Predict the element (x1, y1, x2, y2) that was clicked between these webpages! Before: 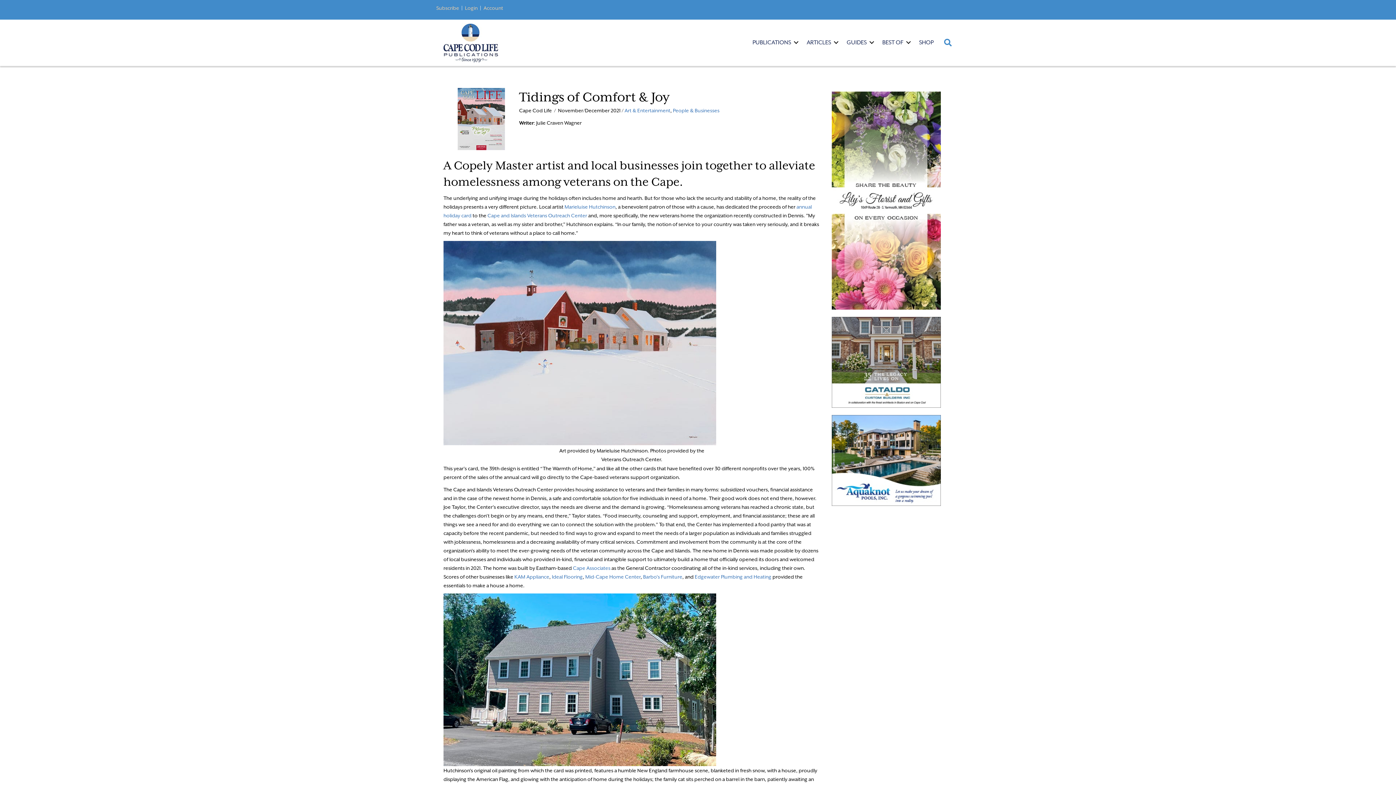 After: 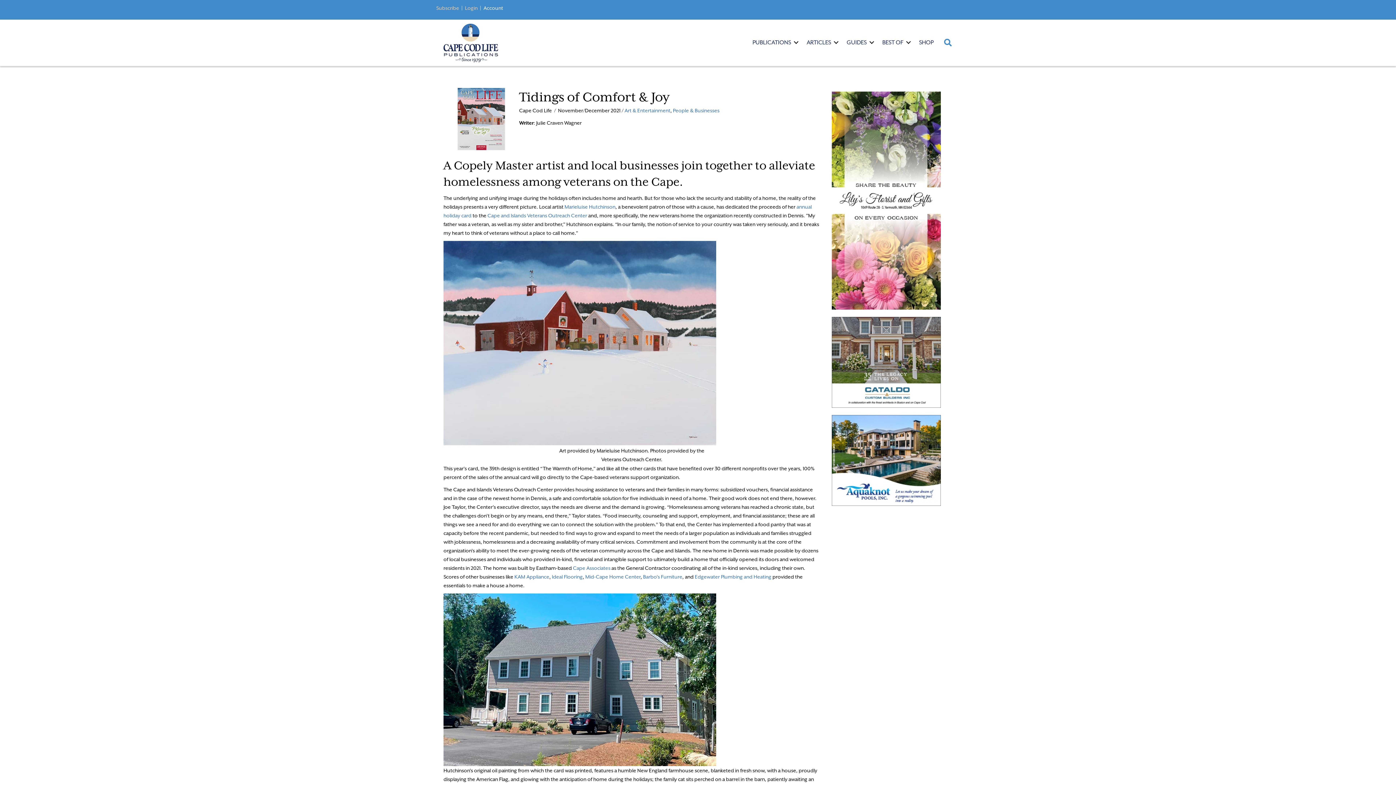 Action: bbox: (483, 5, 503, 10) label: Account